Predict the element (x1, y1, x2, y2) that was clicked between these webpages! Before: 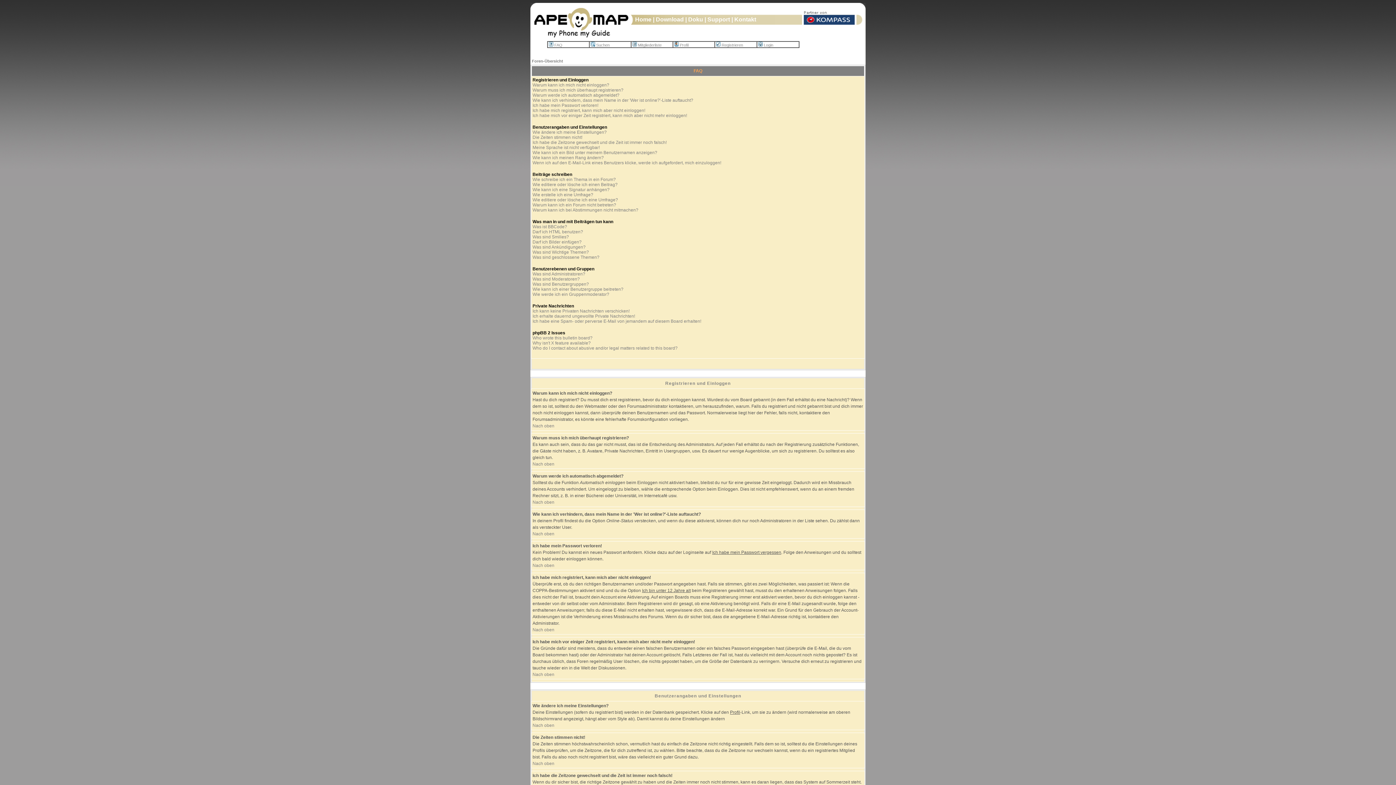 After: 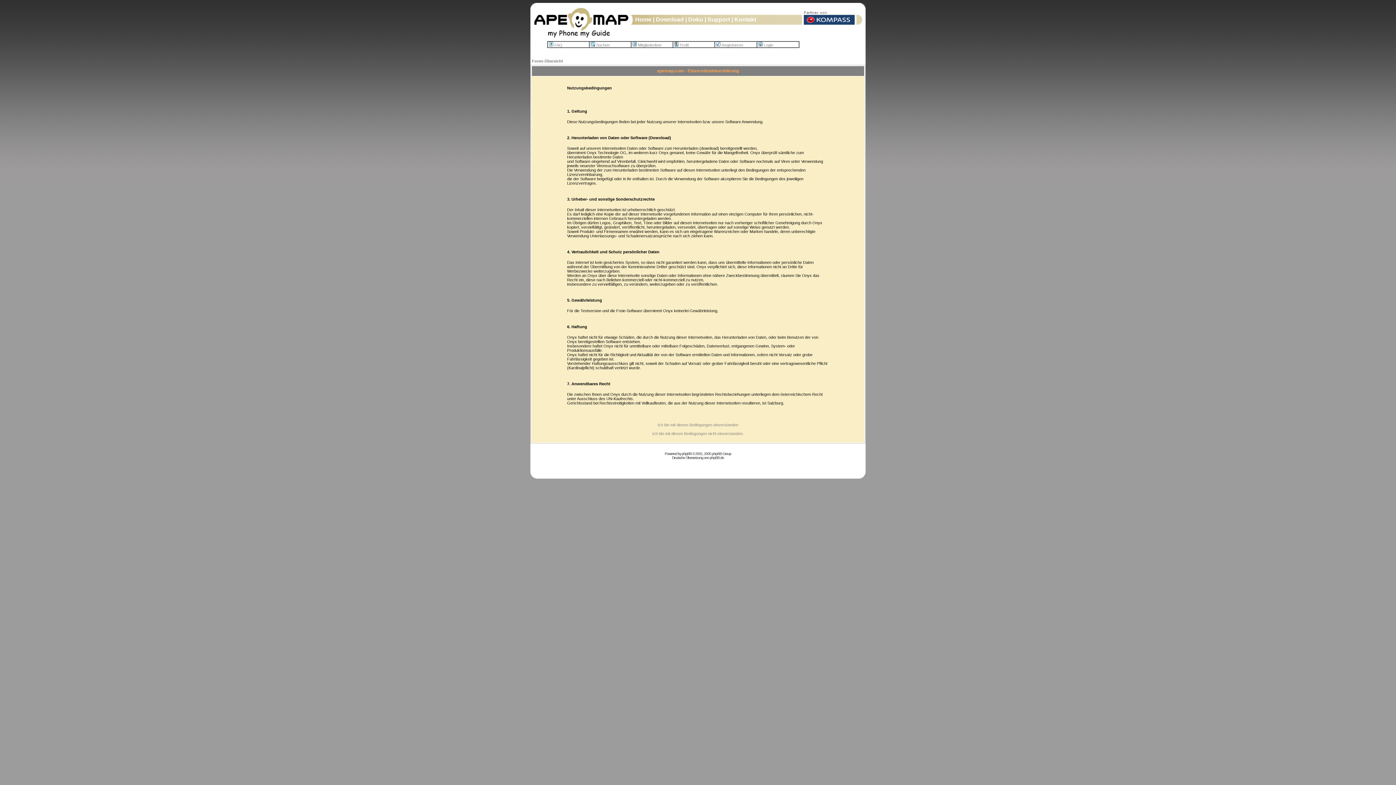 Action: bbox: (715, 42, 743, 47) label: Registrieren